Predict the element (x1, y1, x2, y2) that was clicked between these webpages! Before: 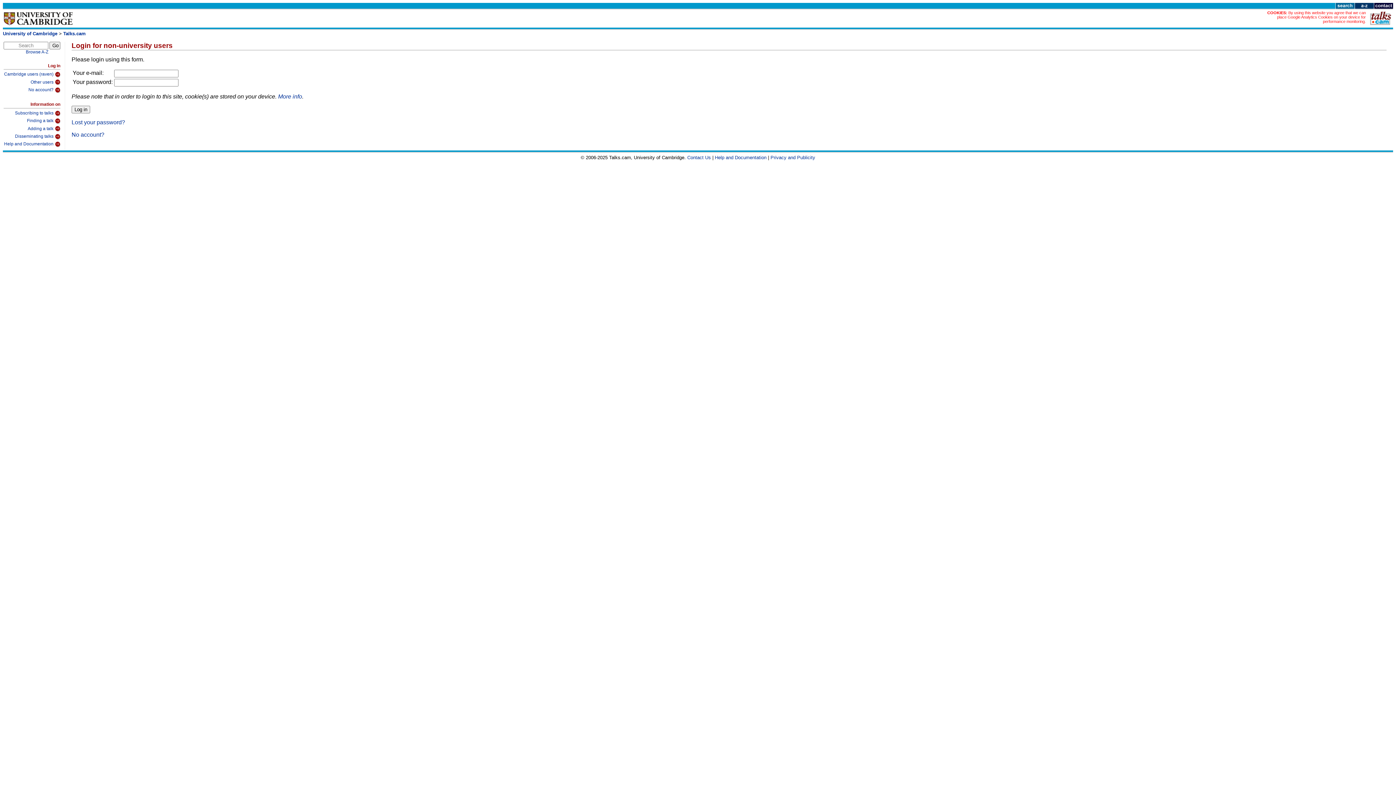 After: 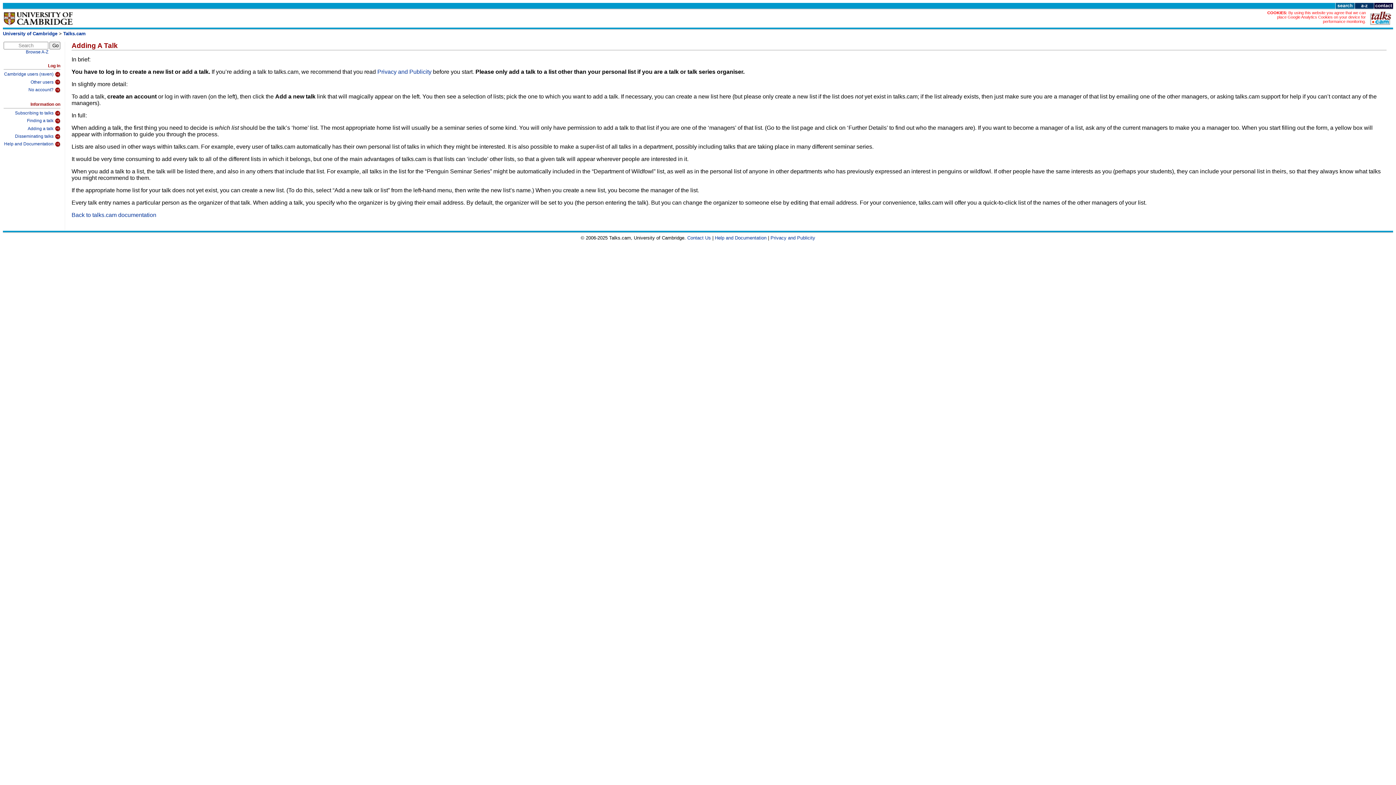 Action: label: Adding a talk bbox: (3, 124, 60, 131)